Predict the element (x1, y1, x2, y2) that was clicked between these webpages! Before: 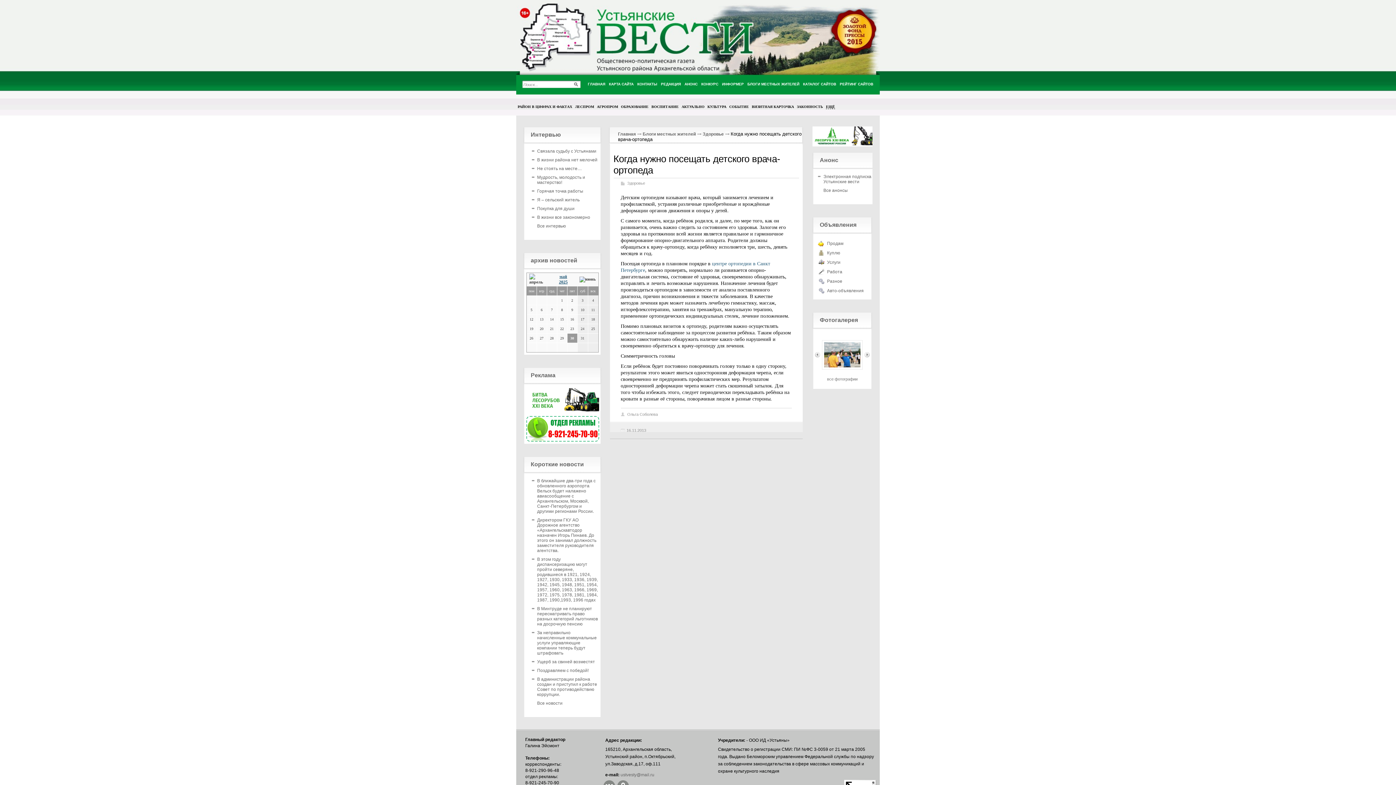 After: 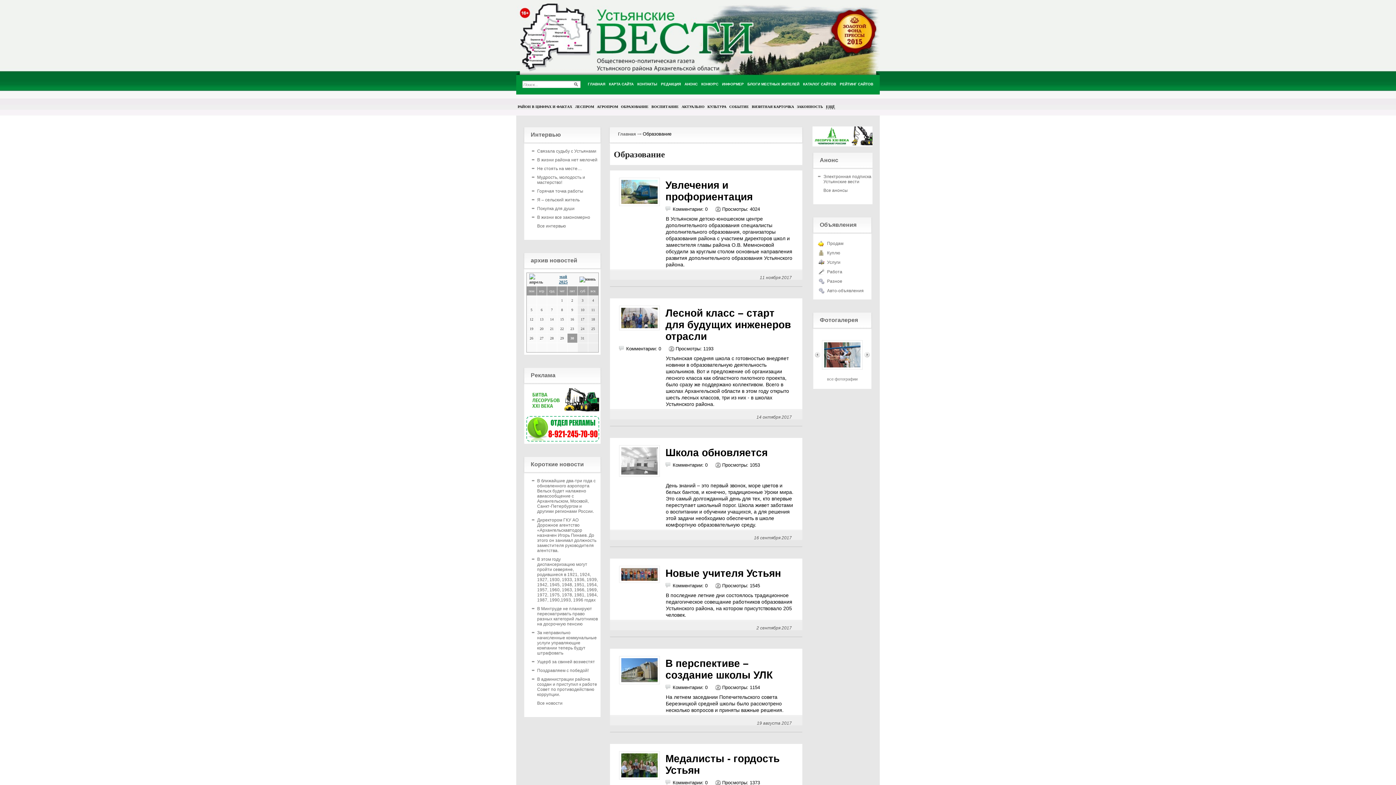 Action: label: ОБРАЗОВАНИЕ bbox: (621, 104, 648, 108)